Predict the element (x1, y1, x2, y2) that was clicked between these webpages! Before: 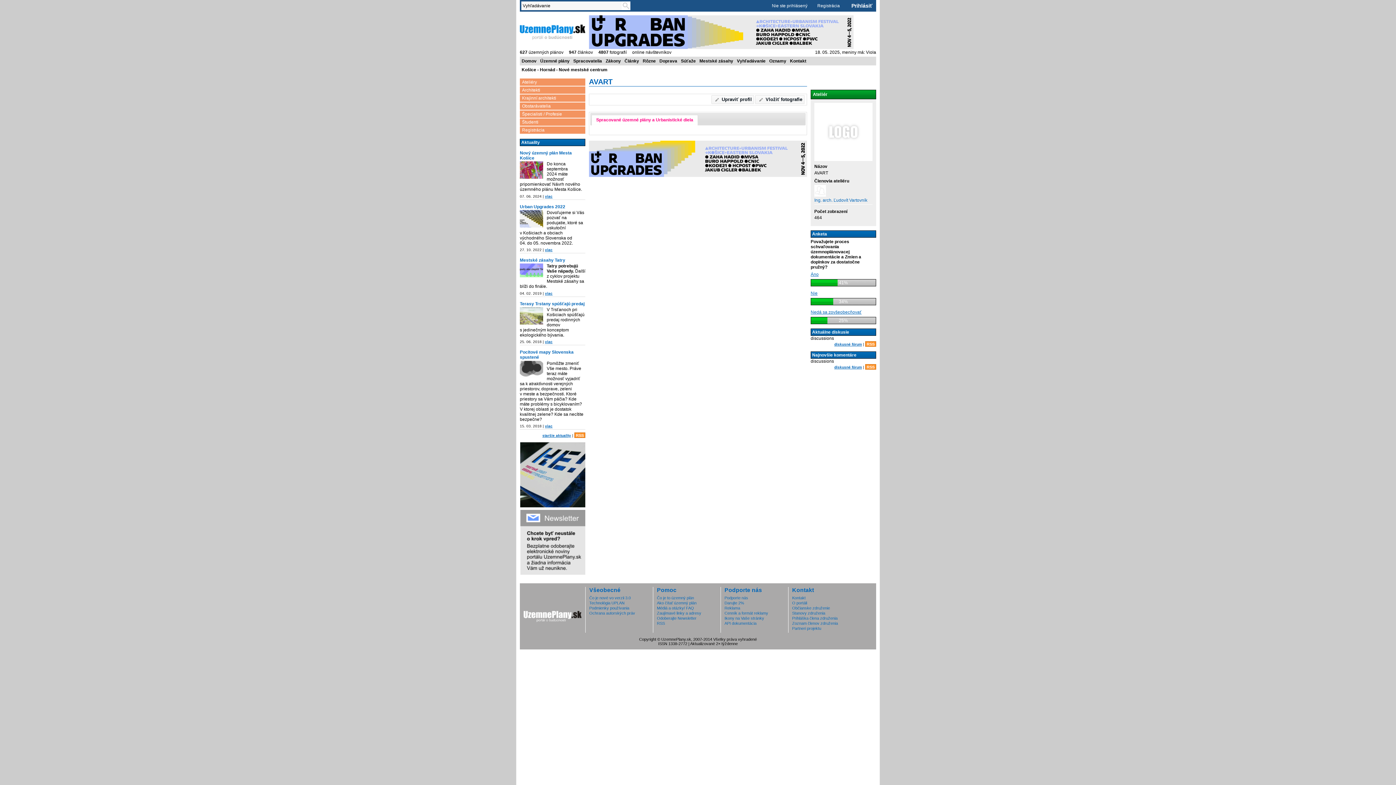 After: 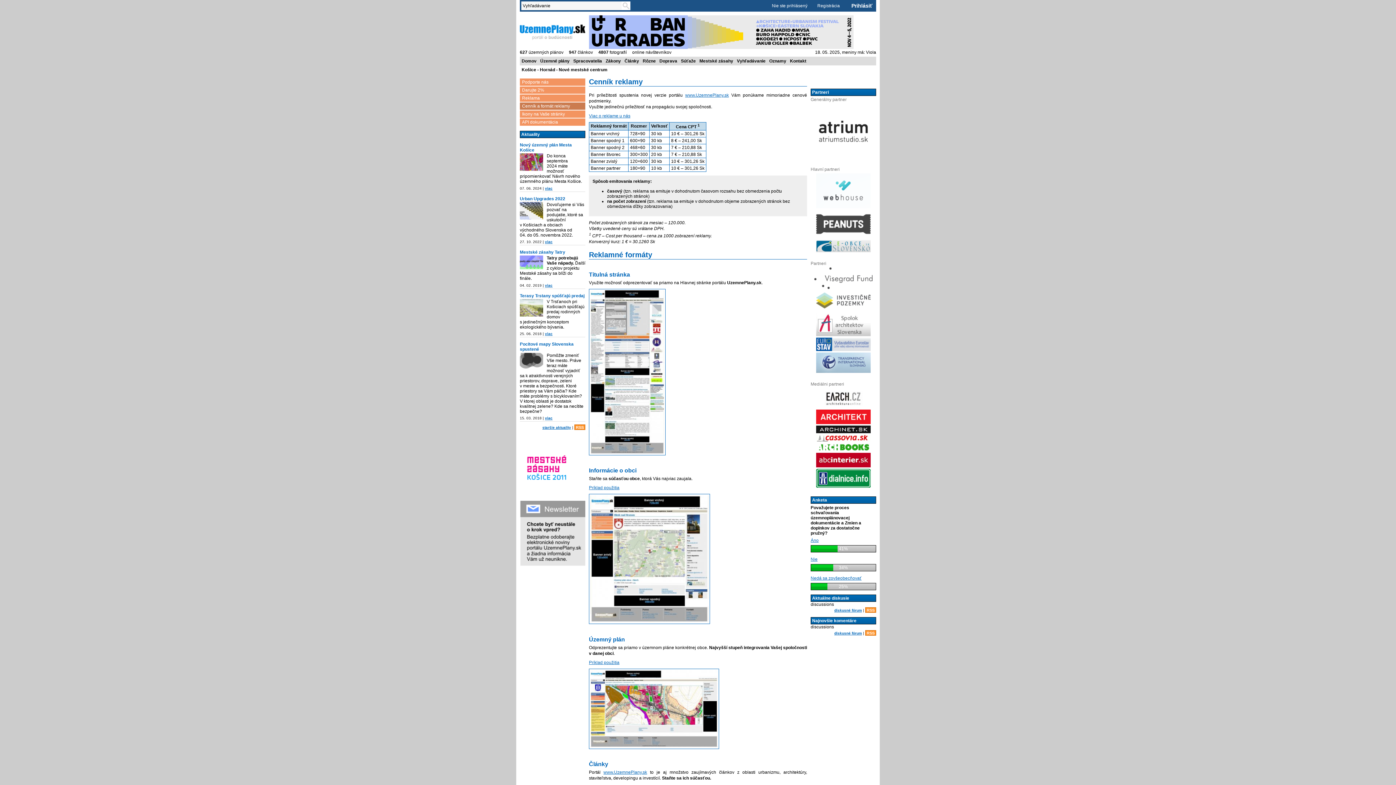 Action: bbox: (724, 611, 768, 615) label: Cenník a formát reklamy